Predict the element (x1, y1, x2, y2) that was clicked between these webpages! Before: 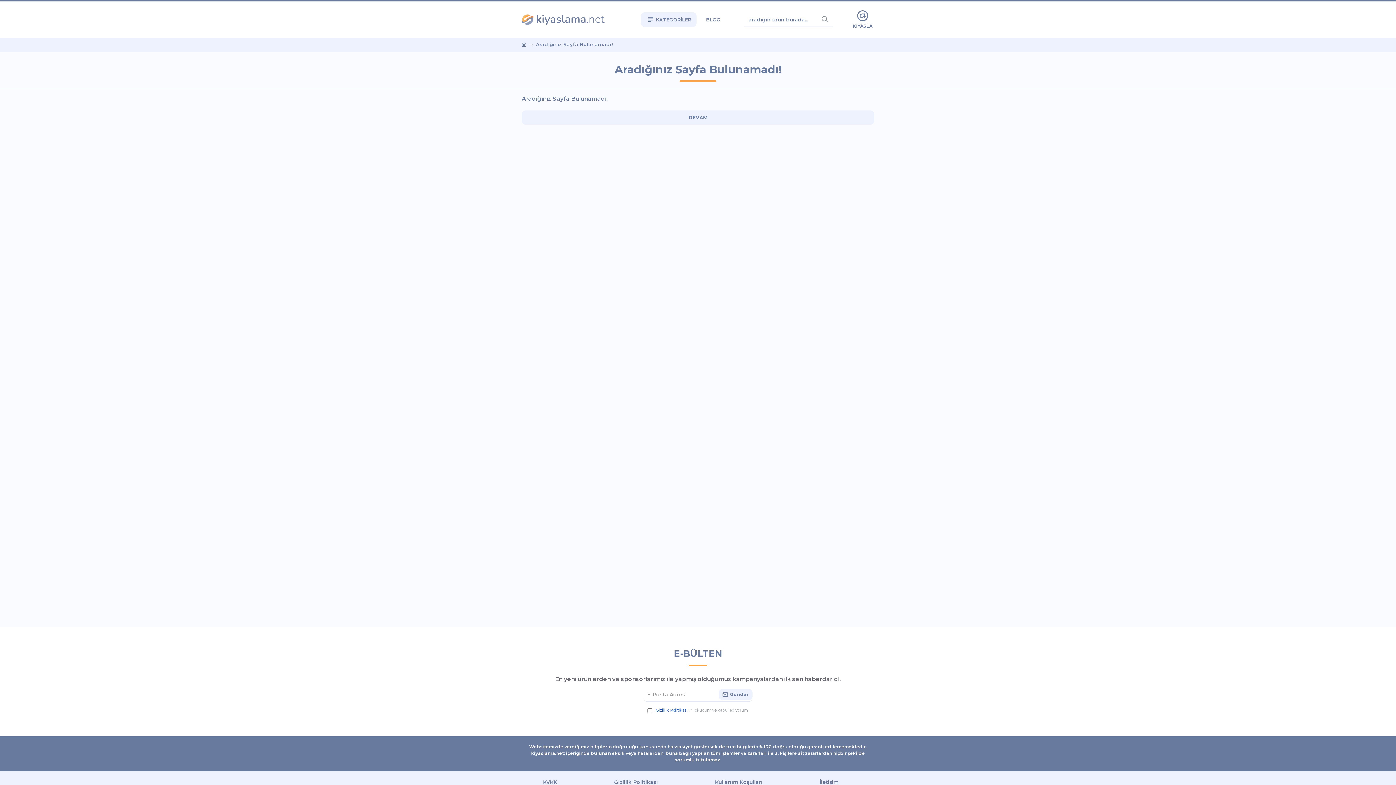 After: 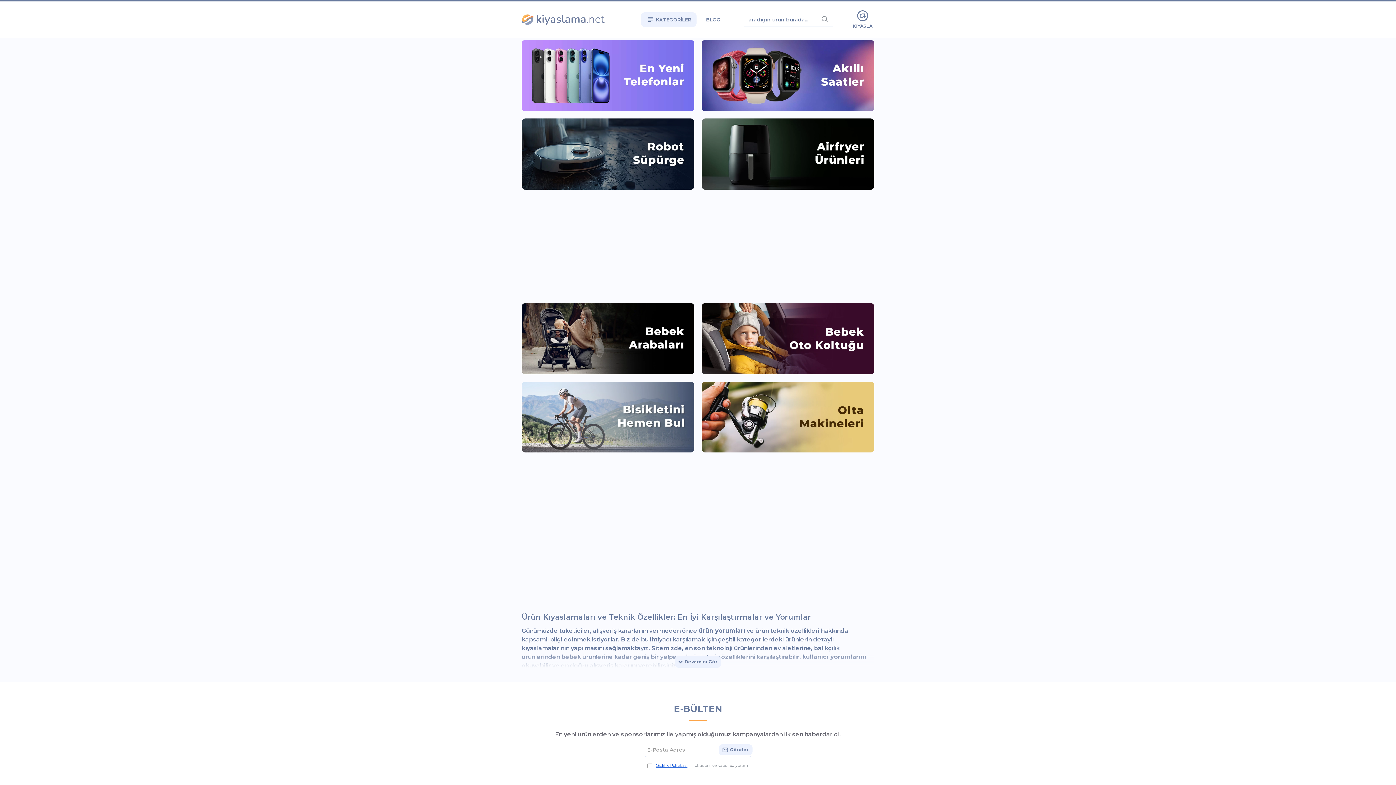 Action: label: DEVAM bbox: (521, 110, 874, 124)